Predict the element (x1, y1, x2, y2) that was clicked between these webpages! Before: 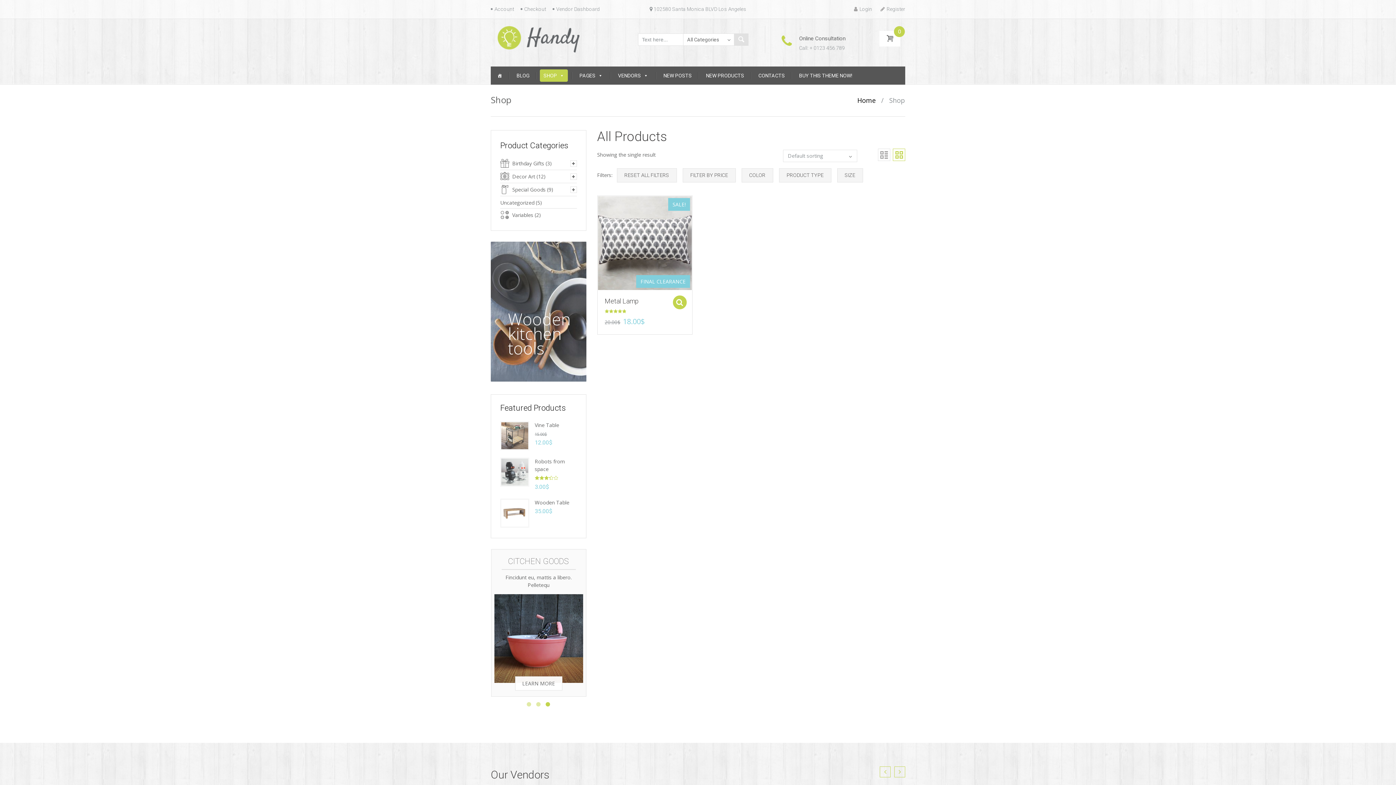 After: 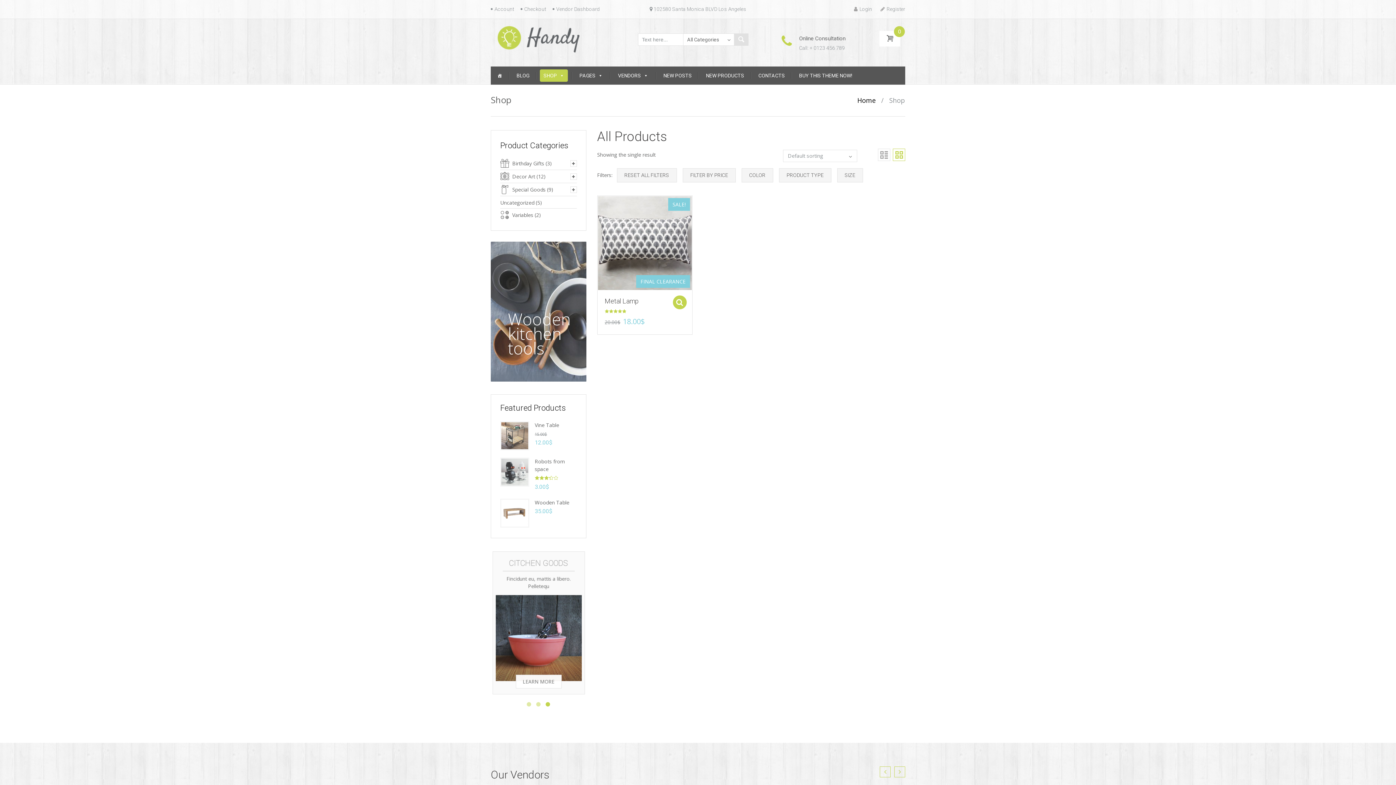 Action: label: SHOP NOW! bbox: (515, 676, 562, 690)